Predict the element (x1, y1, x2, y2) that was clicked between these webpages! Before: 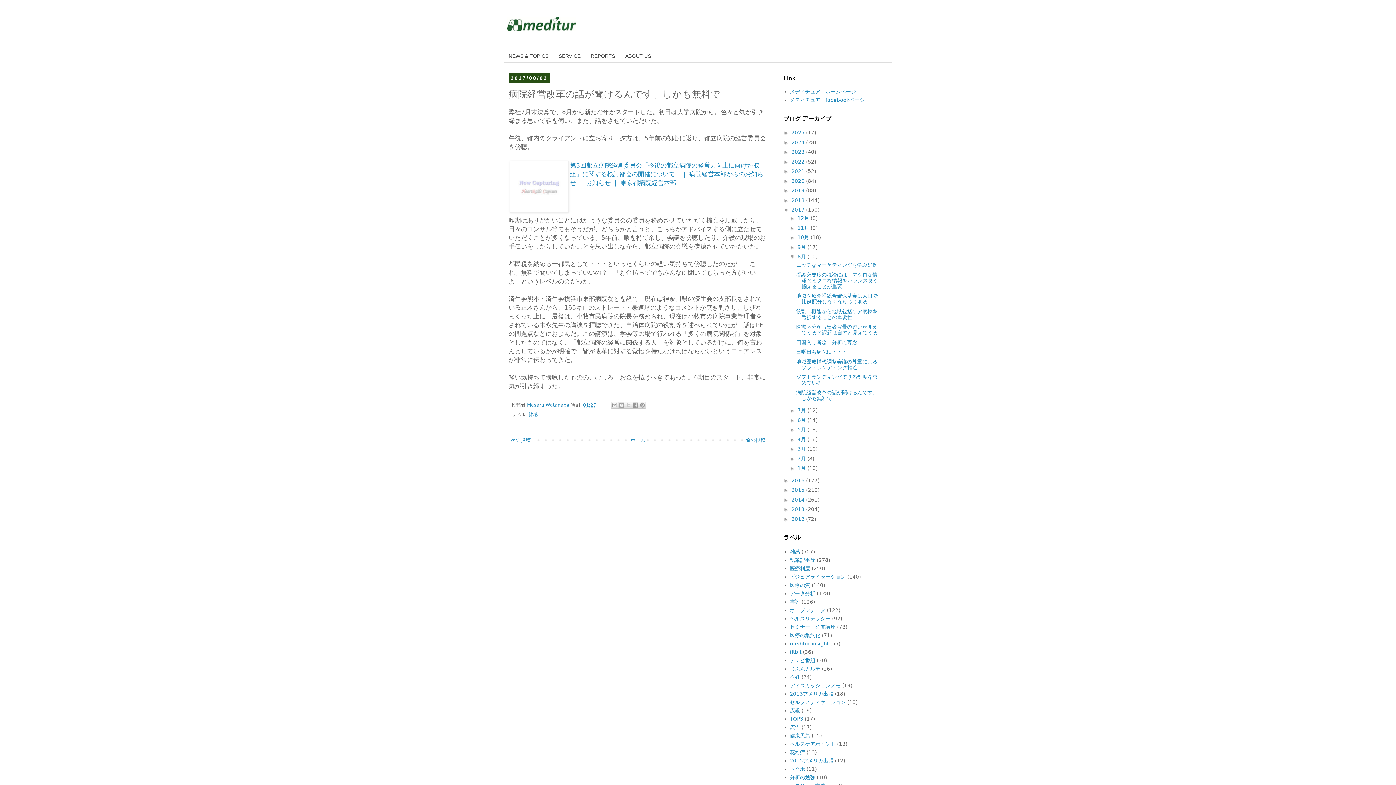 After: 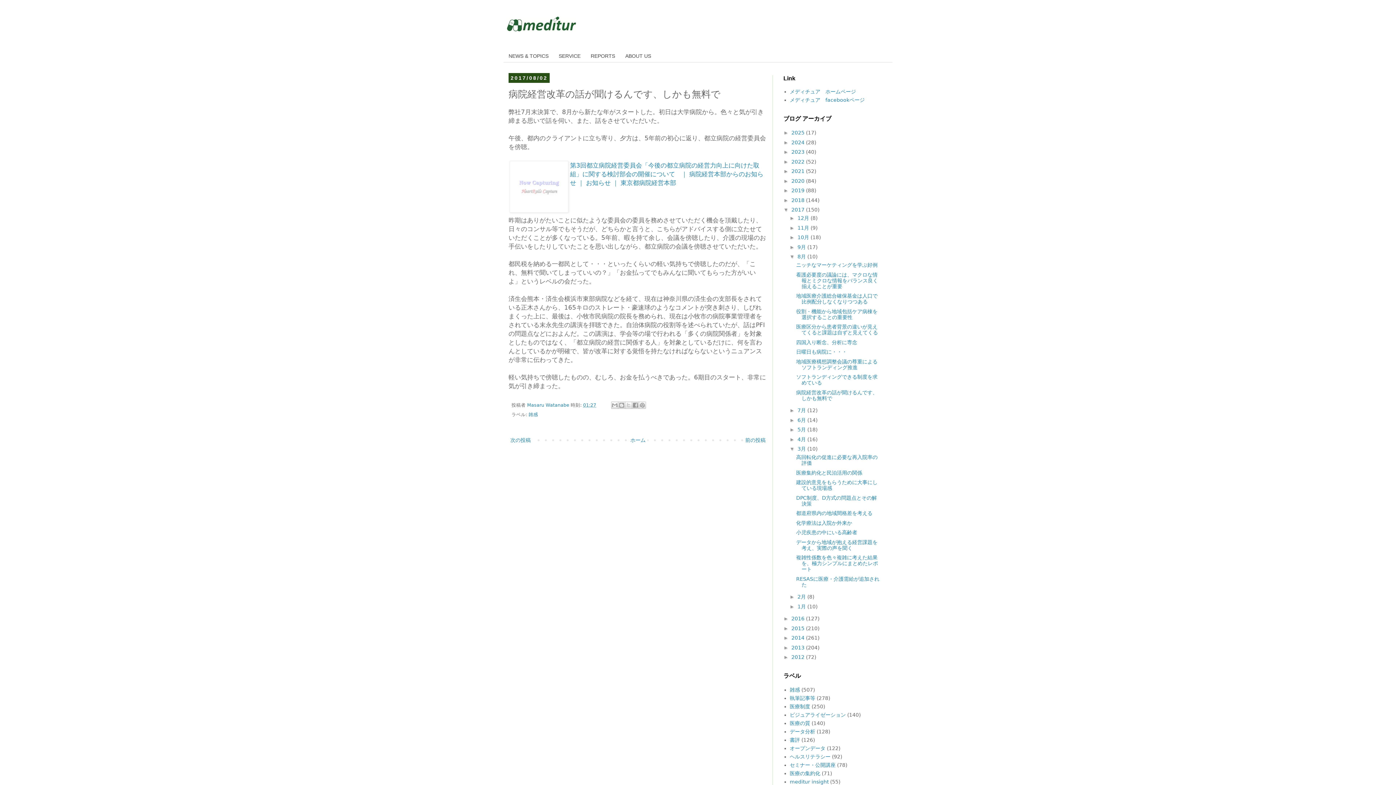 Action: label: ►   bbox: (789, 446, 797, 452)